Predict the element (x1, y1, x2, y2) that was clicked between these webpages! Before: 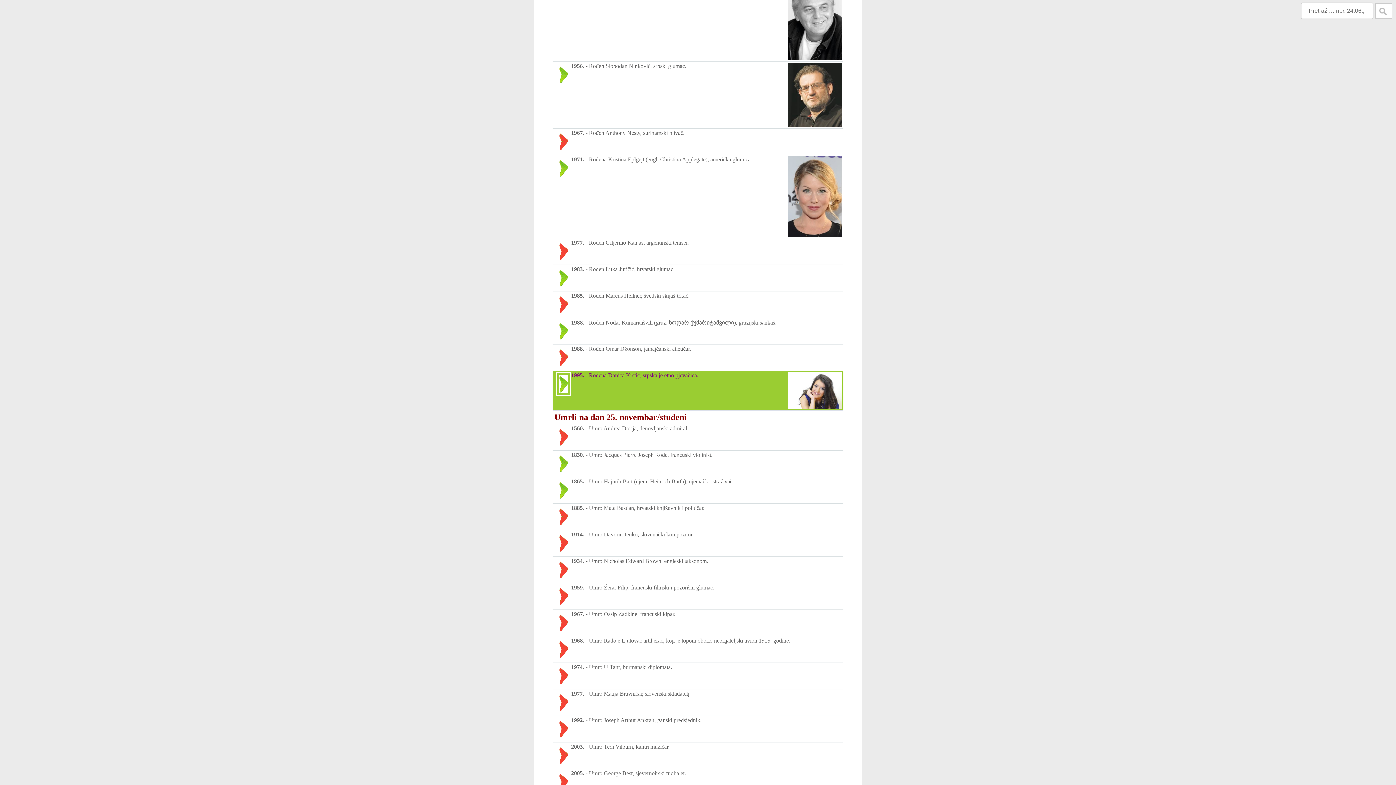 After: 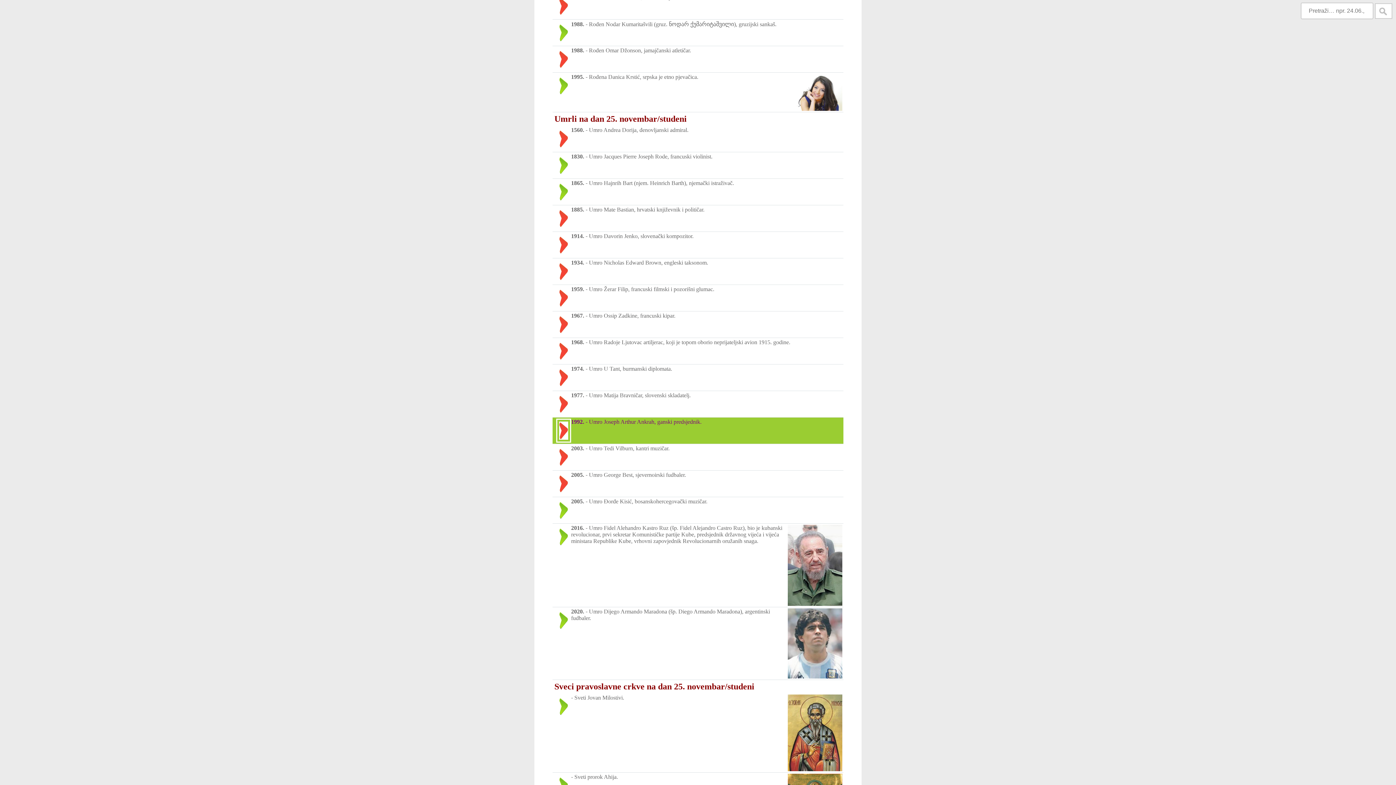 Action: label: Umro Joseph Arthur Ankrah, ganski predsjednik. bbox: (589, 717, 701, 723)